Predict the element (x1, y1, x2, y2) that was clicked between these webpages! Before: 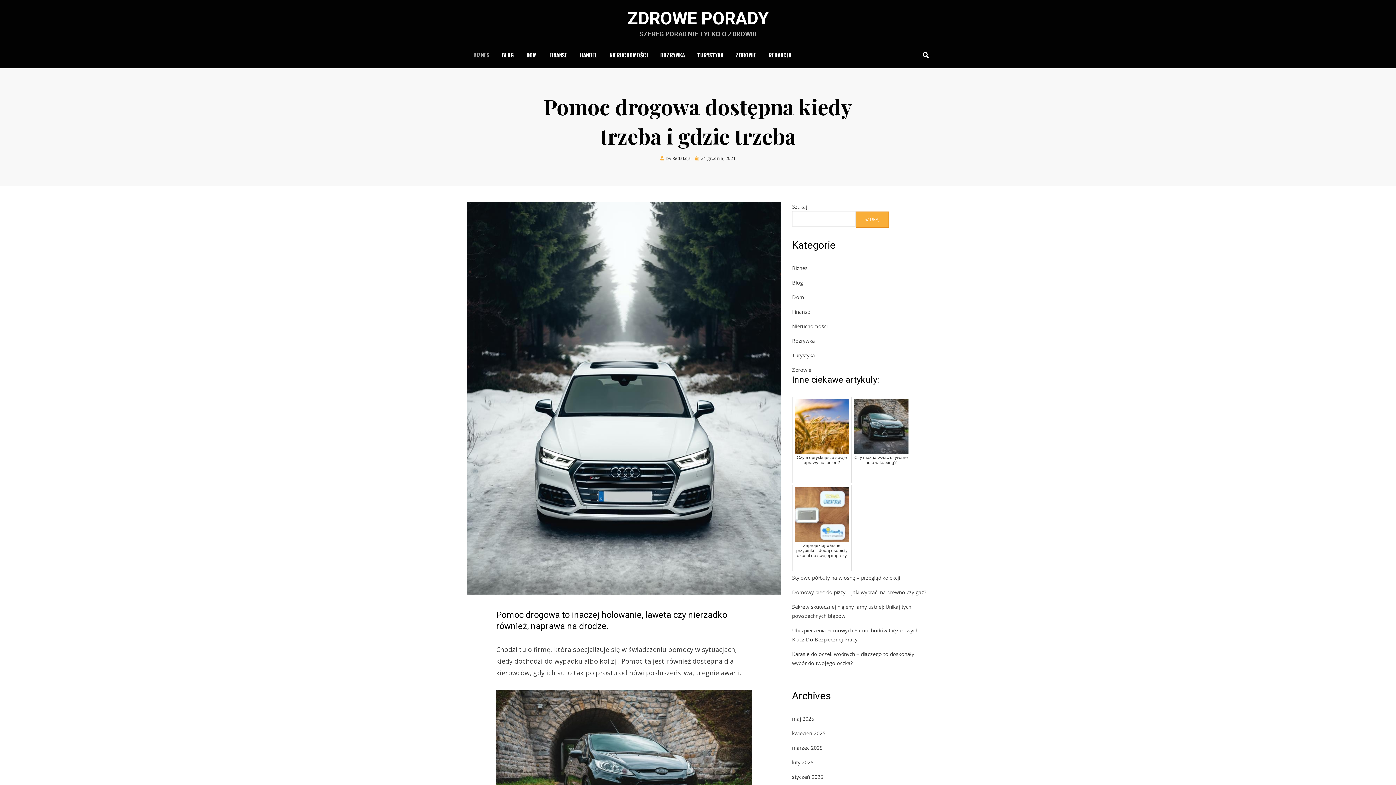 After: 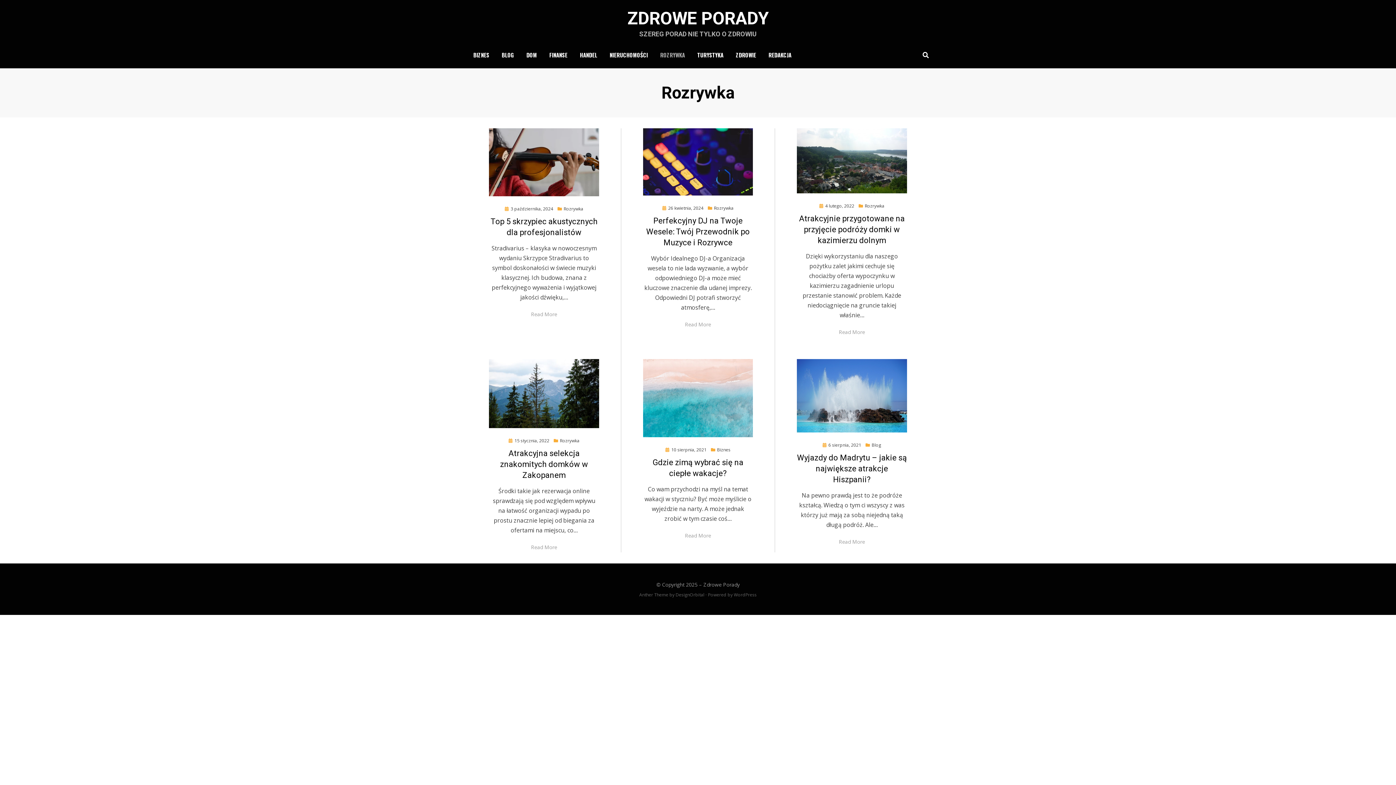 Action: label: Rozrywka bbox: (792, 337, 815, 344)